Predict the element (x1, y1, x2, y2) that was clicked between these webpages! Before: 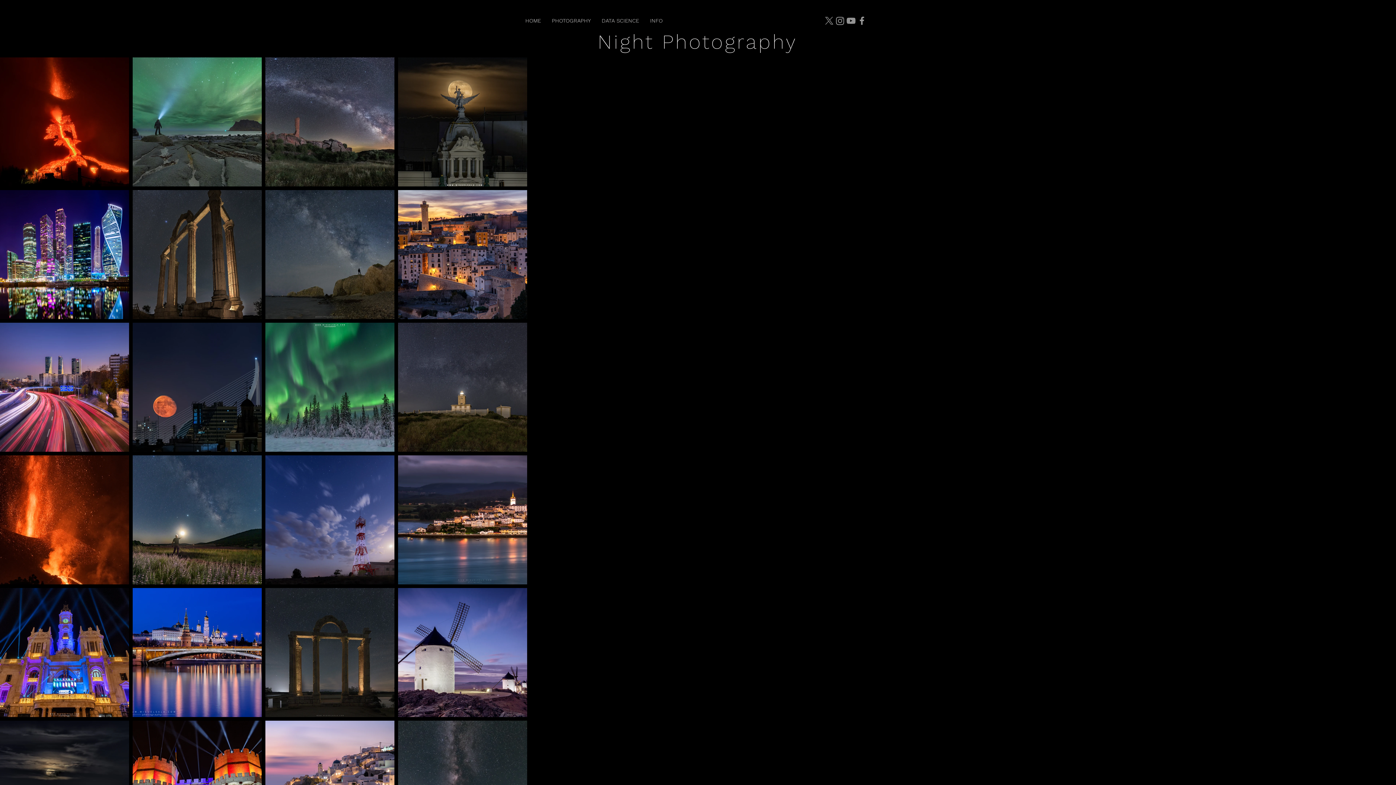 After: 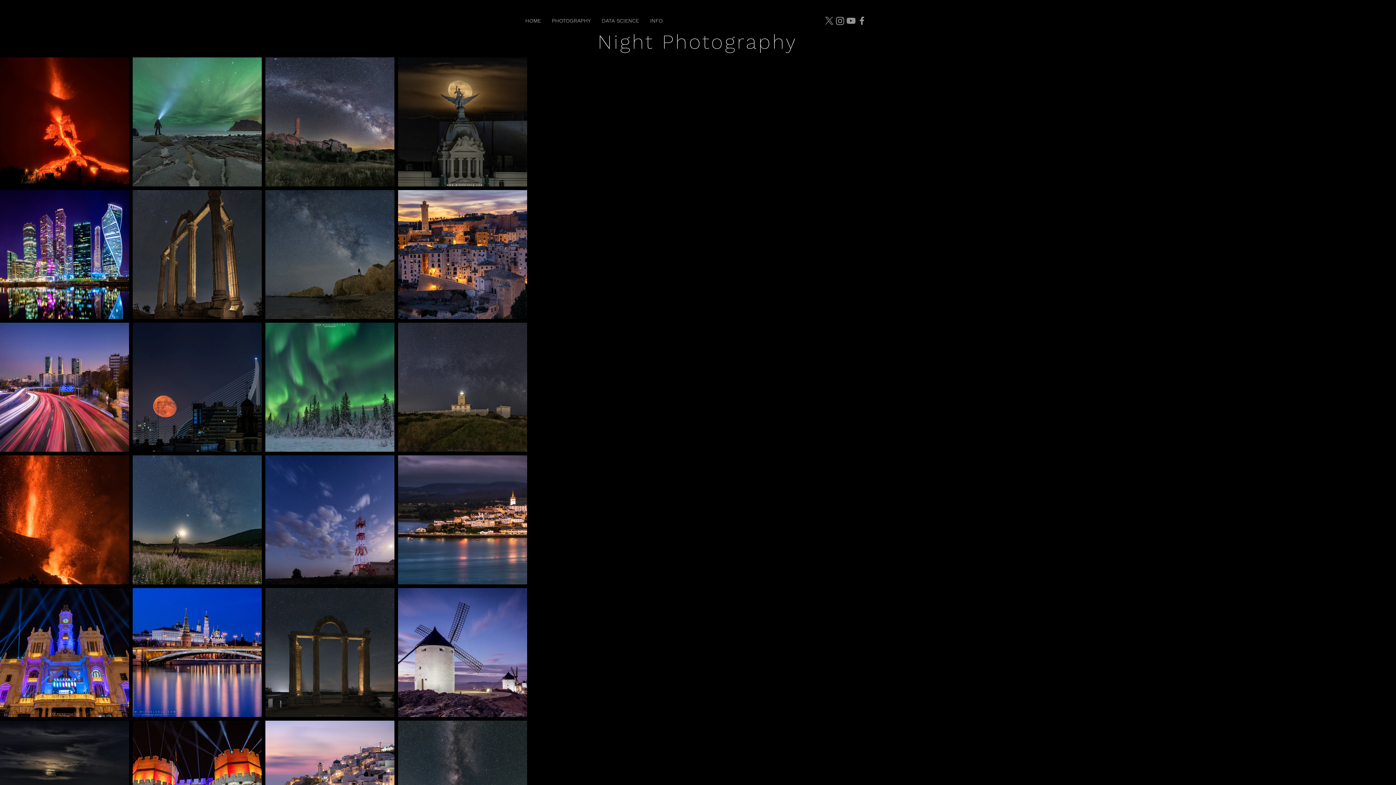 Action: label: DATA SCIENCE bbox: (596, 11, 644, 29)